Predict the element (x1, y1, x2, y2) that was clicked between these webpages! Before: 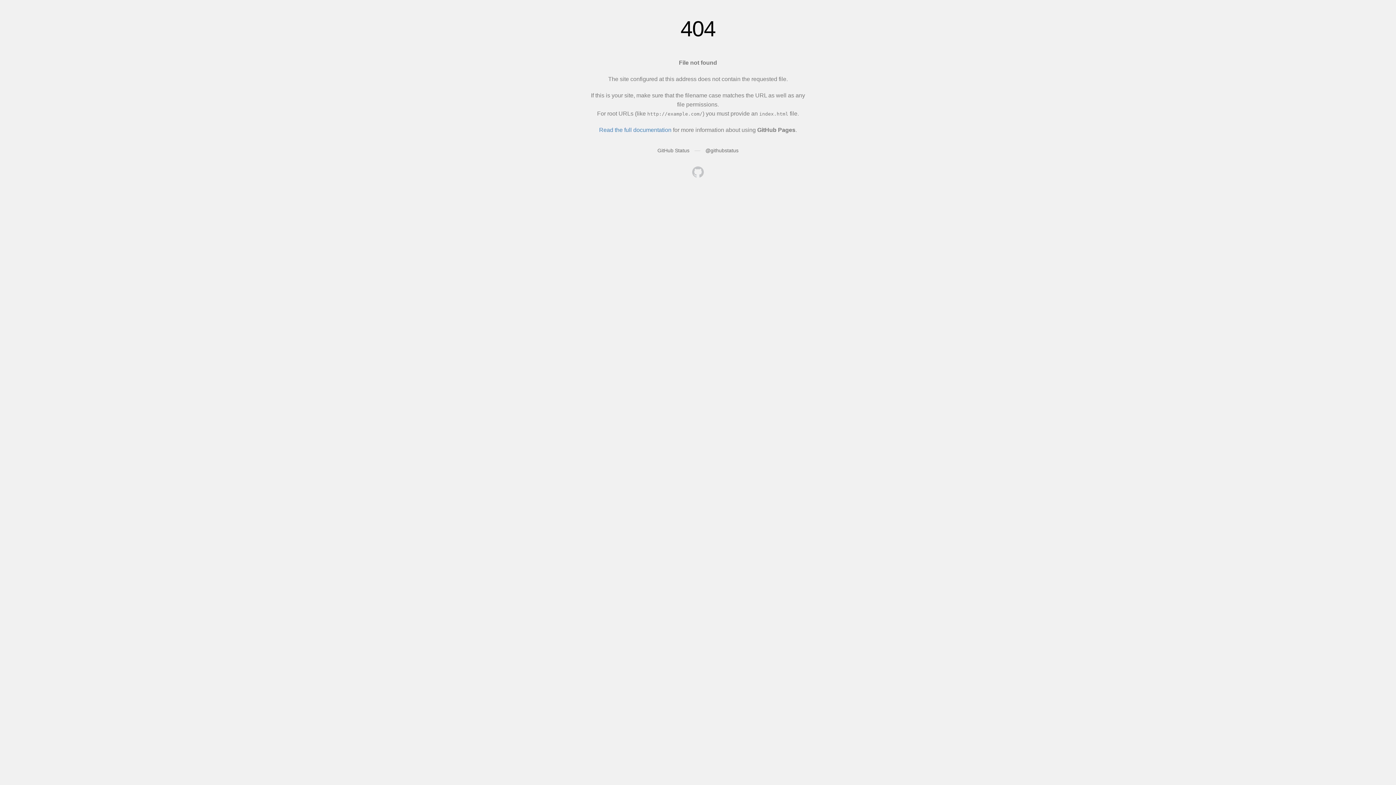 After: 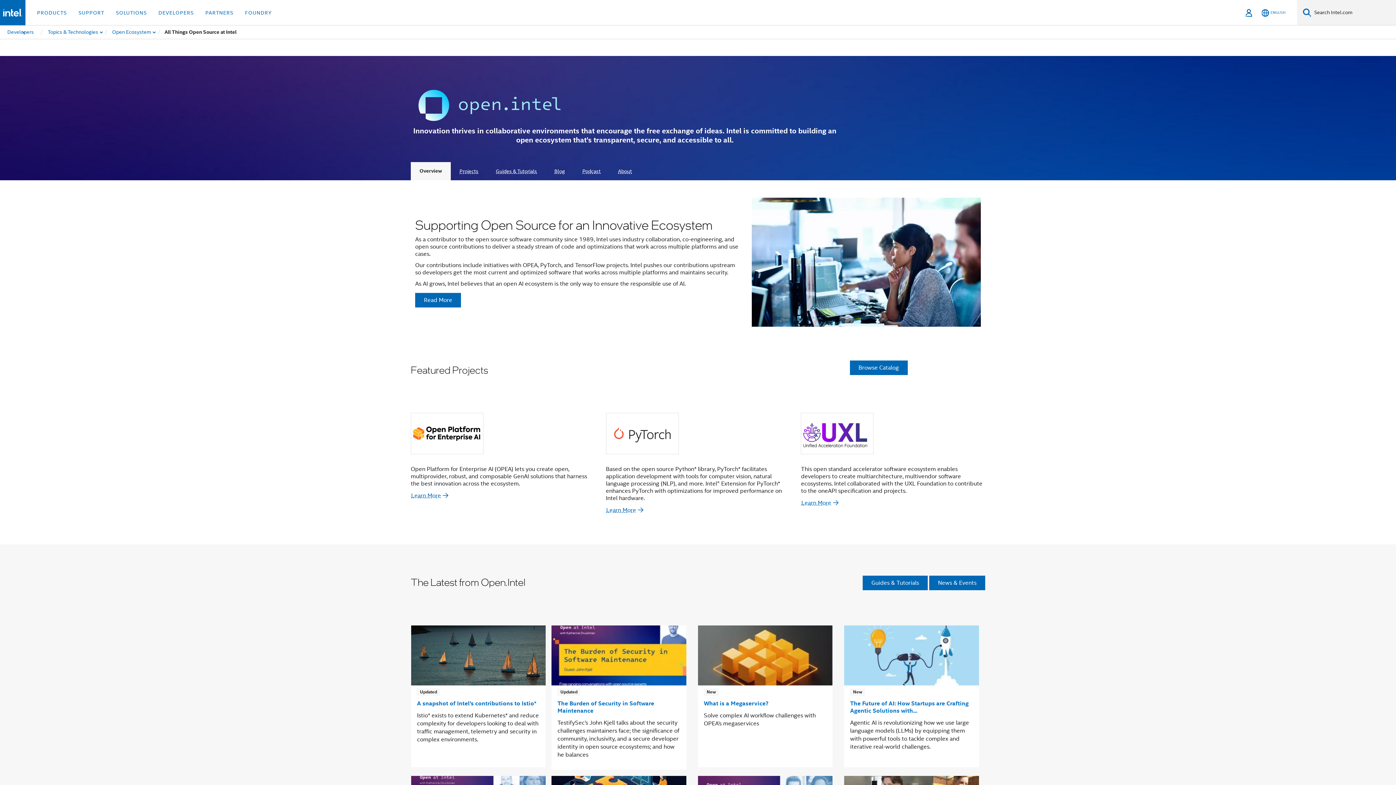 Action: bbox: (692, 166, 704, 179)